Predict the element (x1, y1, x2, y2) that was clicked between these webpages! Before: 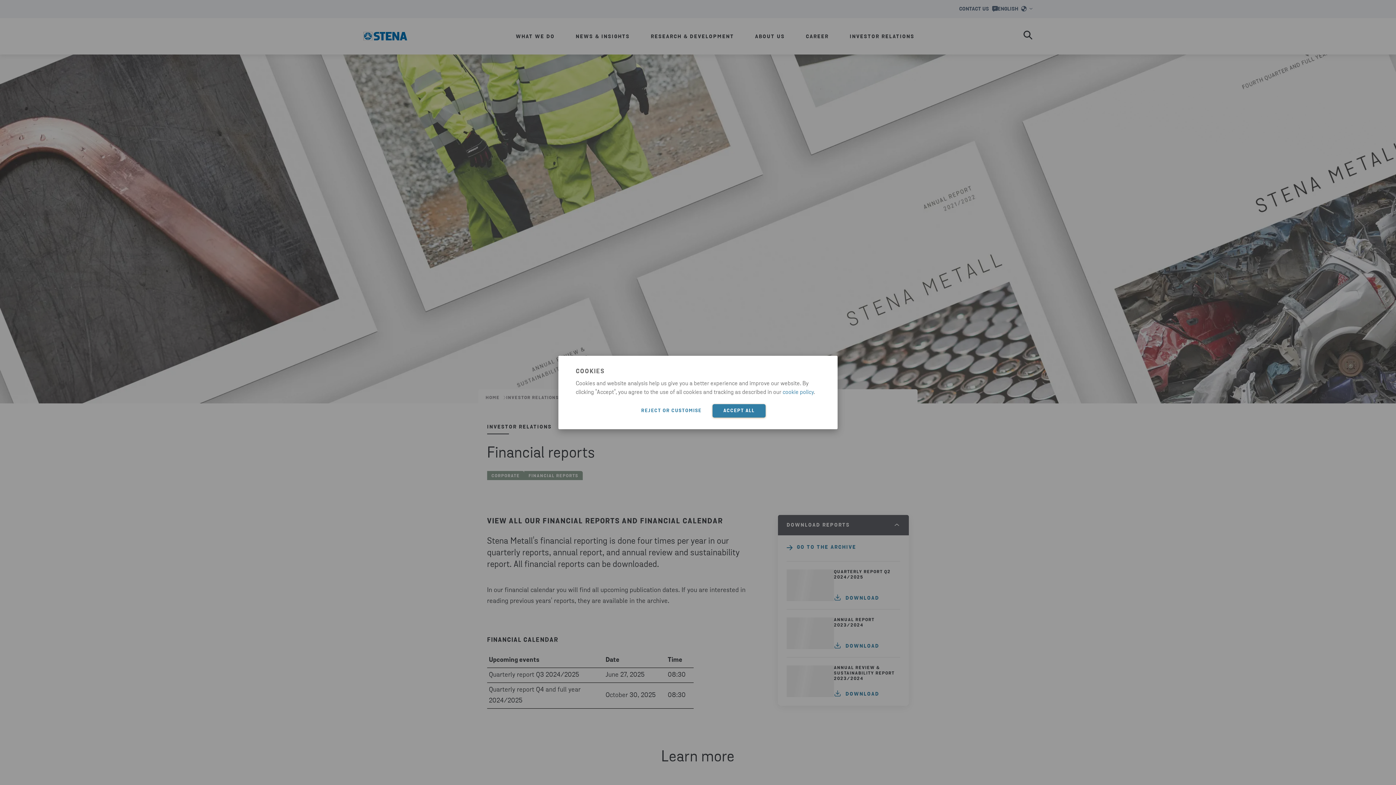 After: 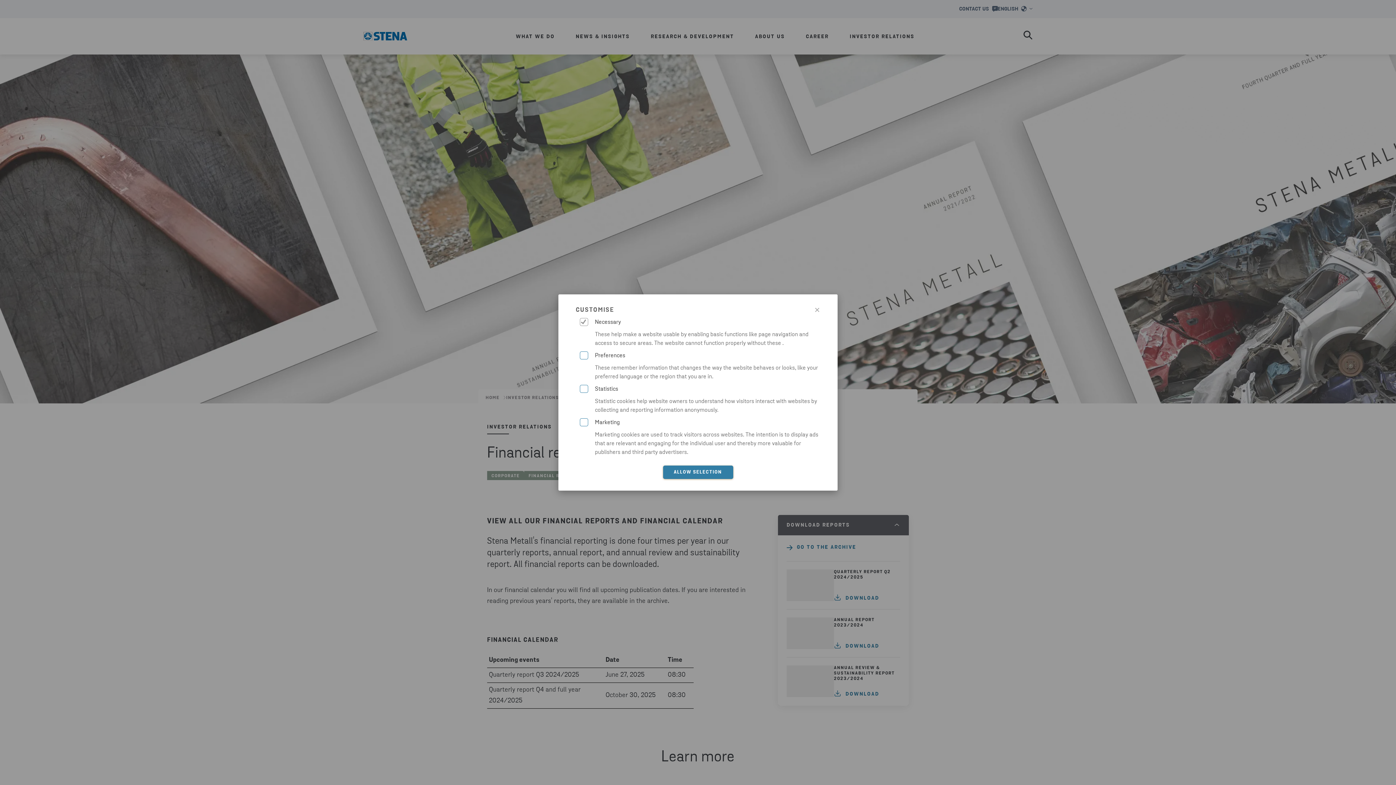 Action: label: REJECT OR CUSTOMISE bbox: (630, 405, 712, 416)